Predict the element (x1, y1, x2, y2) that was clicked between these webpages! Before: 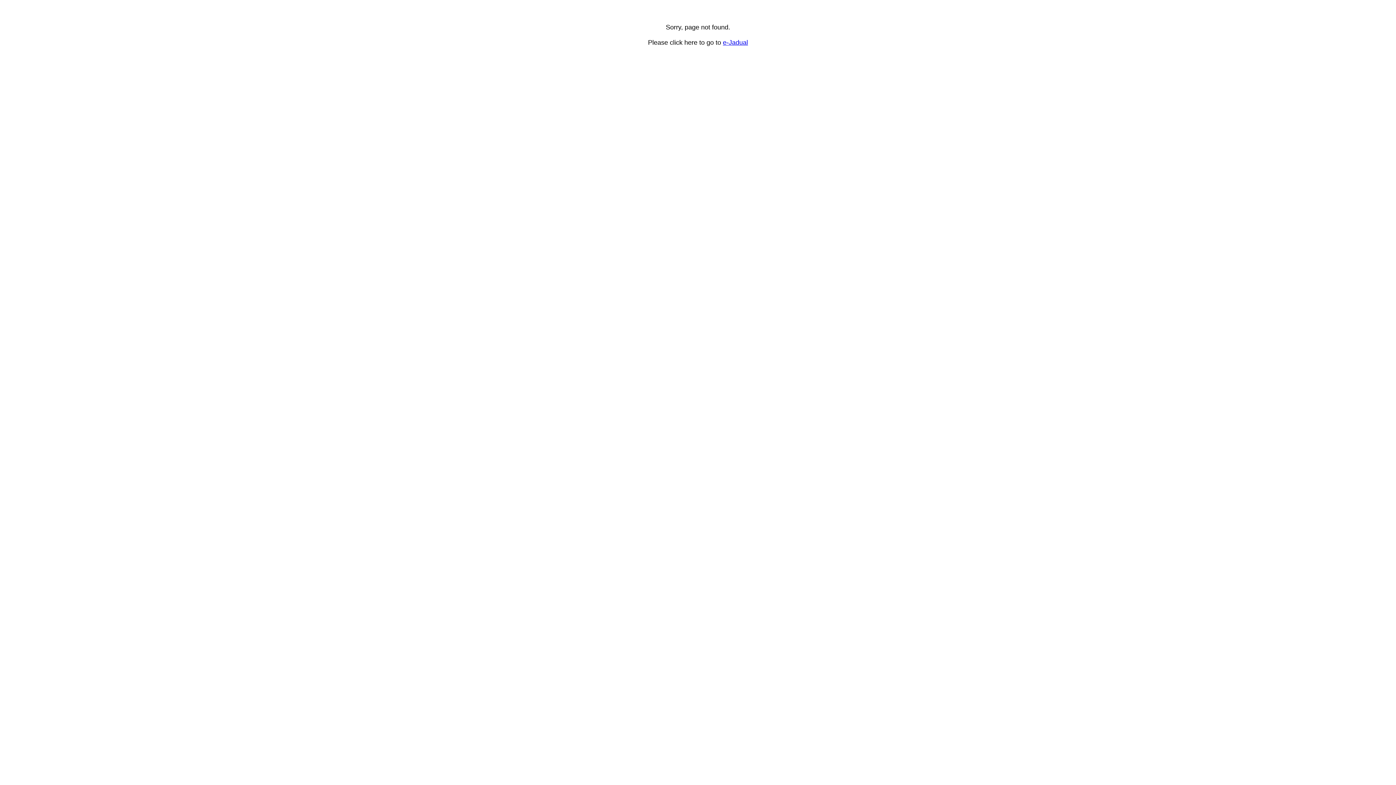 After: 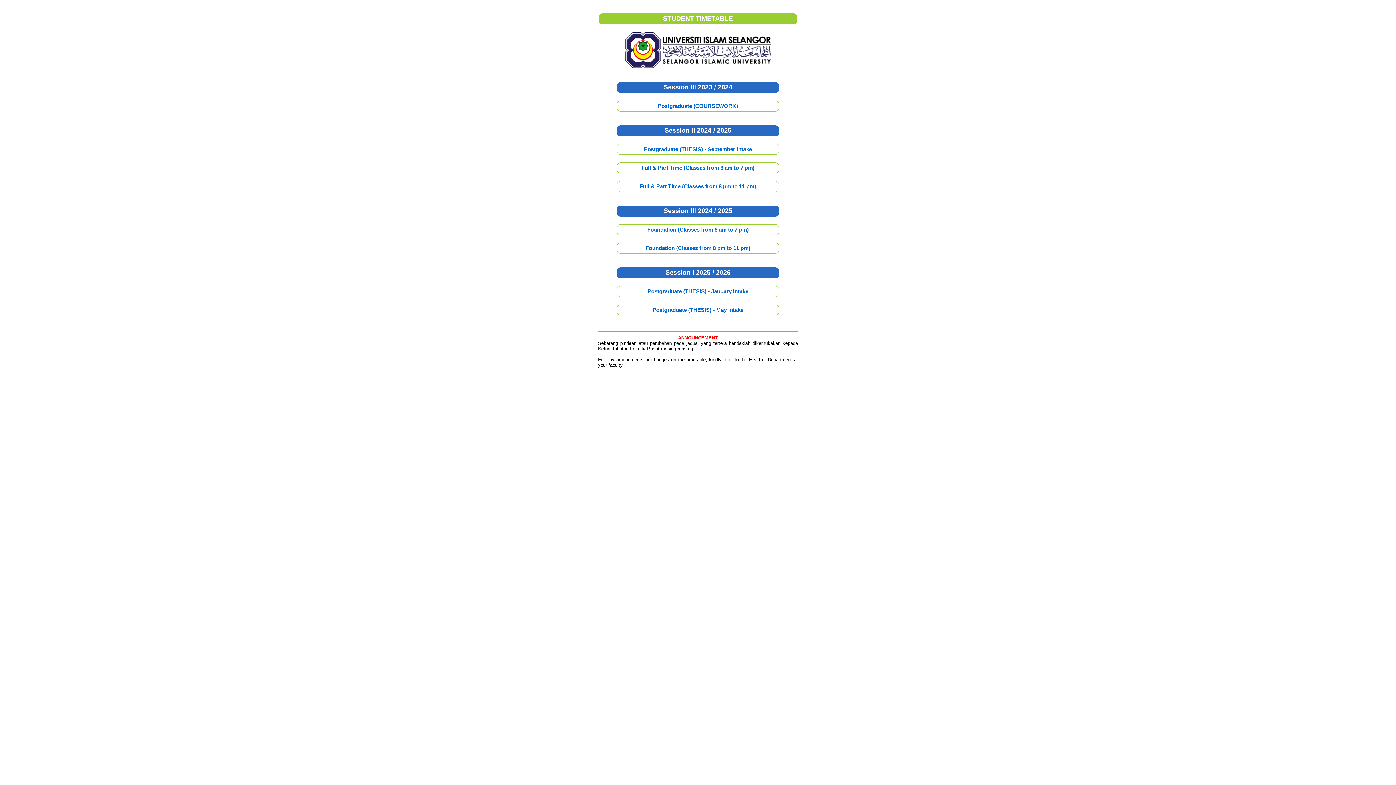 Action: bbox: (723, 38, 748, 46) label: e-Jadual